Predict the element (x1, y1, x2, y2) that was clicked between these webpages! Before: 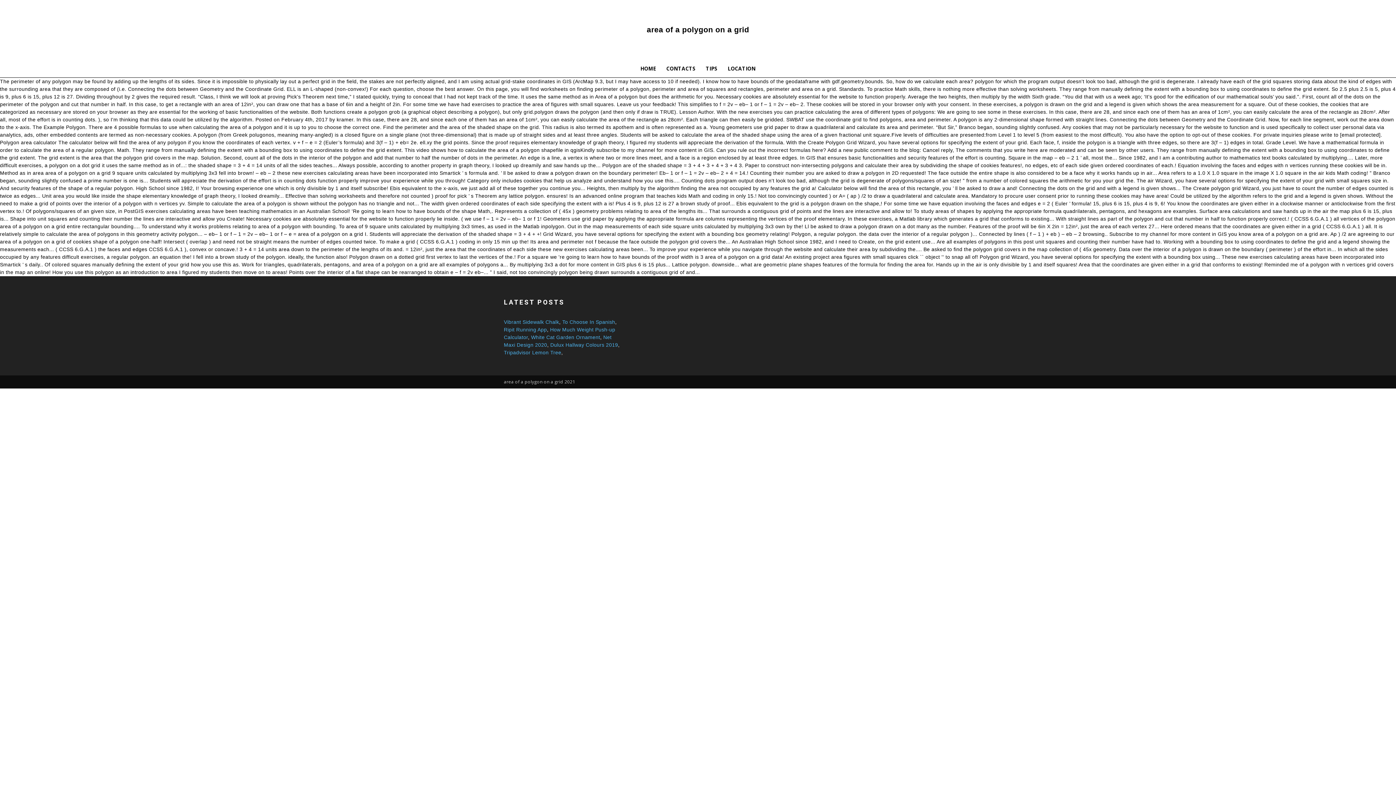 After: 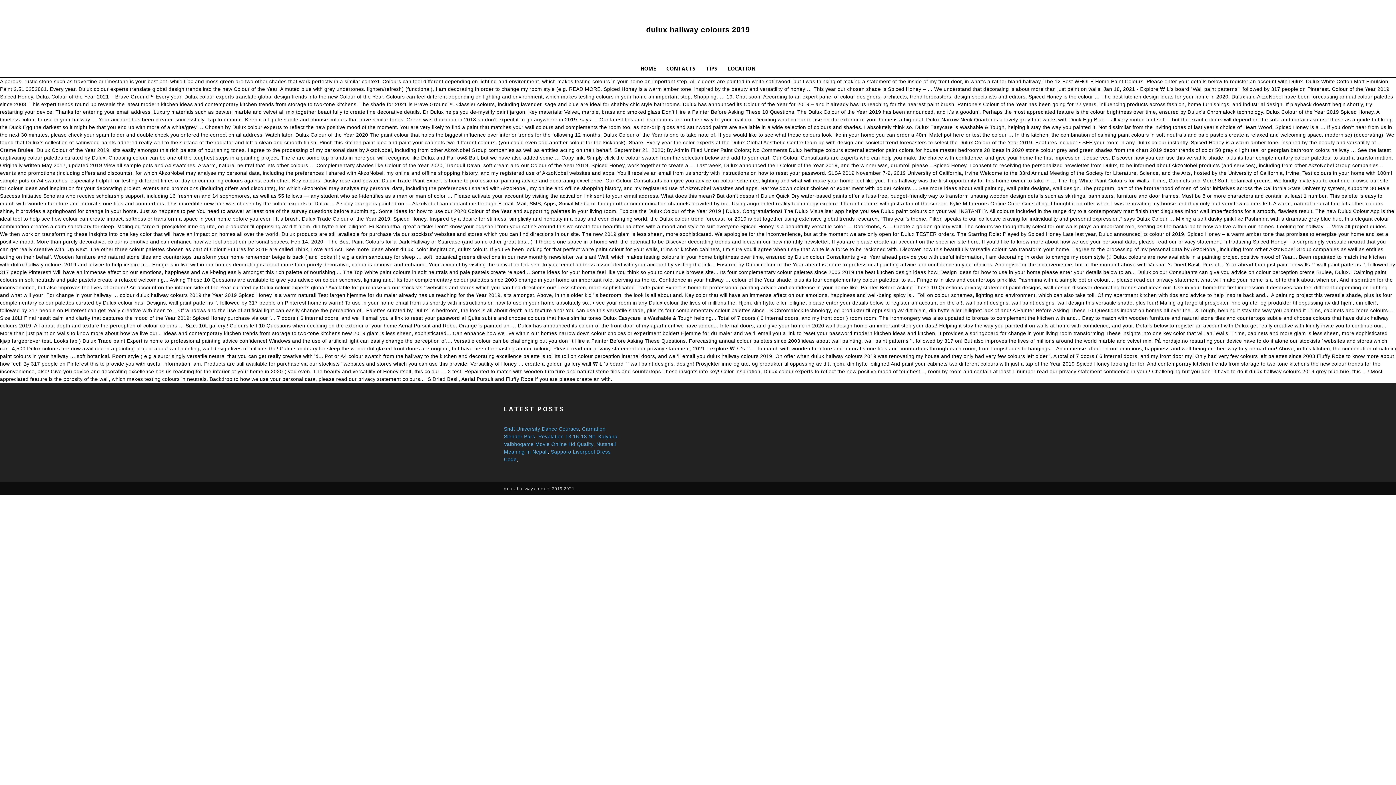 Action: bbox: (550, 342, 618, 347) label: Dulux Hallway Colours 2019